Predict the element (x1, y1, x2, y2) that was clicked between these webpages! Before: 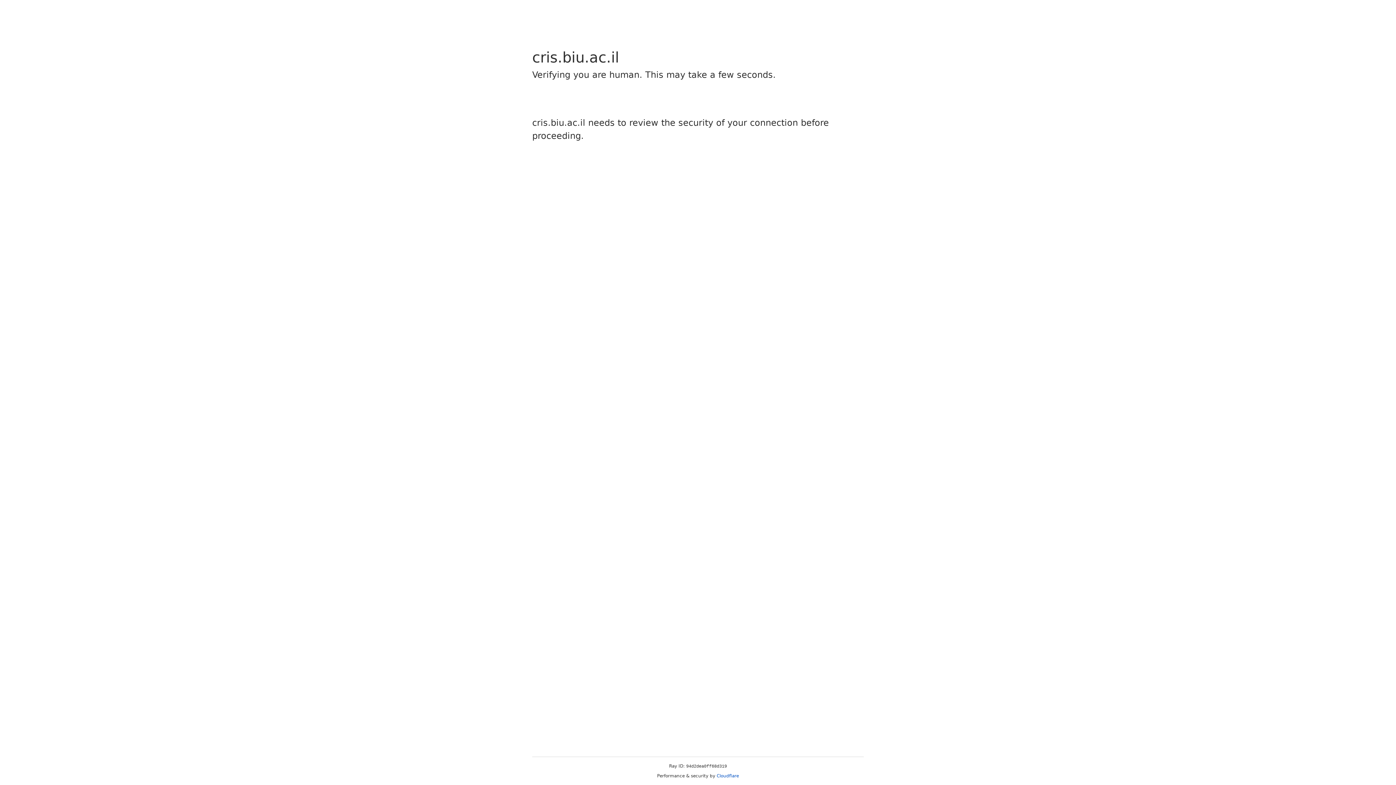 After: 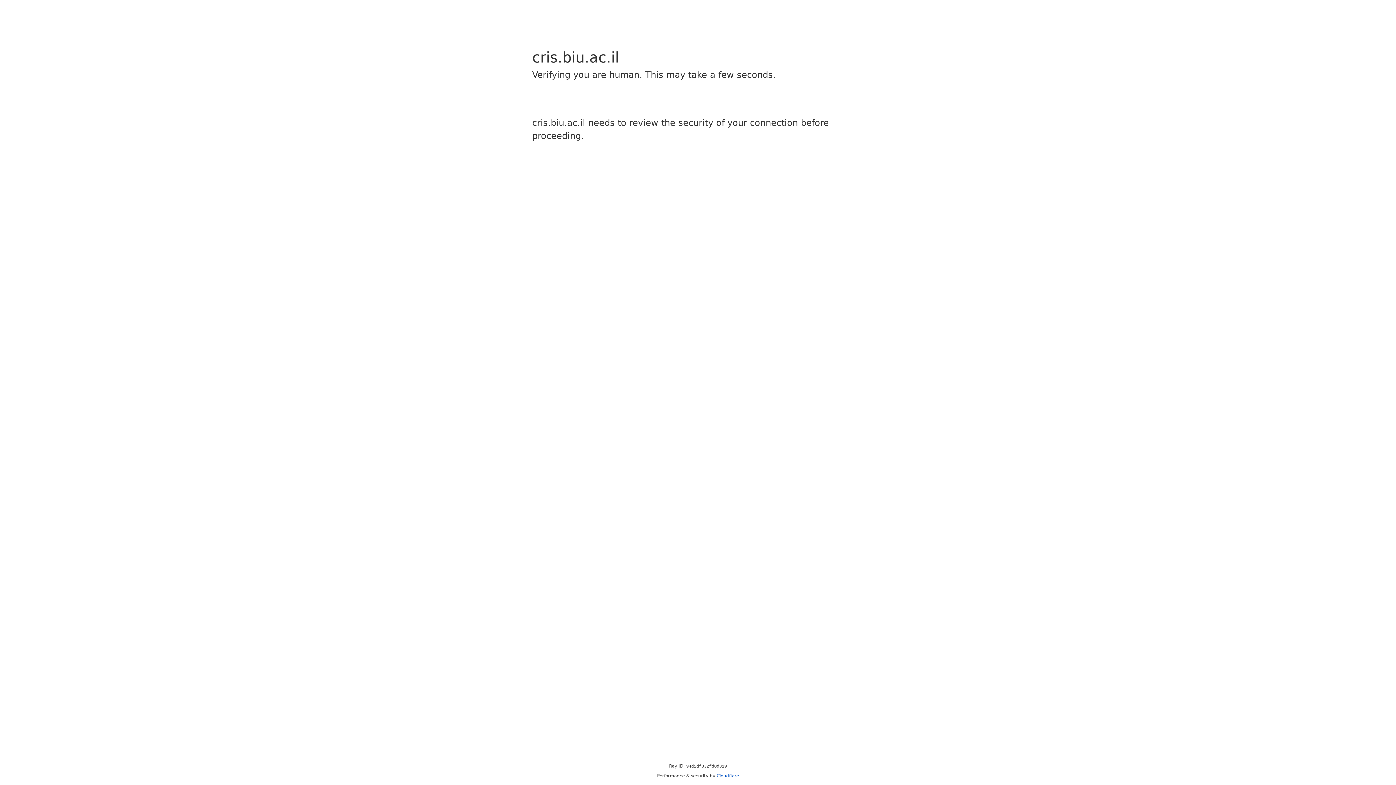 Action: label: Cloudflare bbox: (716, 773, 739, 778)